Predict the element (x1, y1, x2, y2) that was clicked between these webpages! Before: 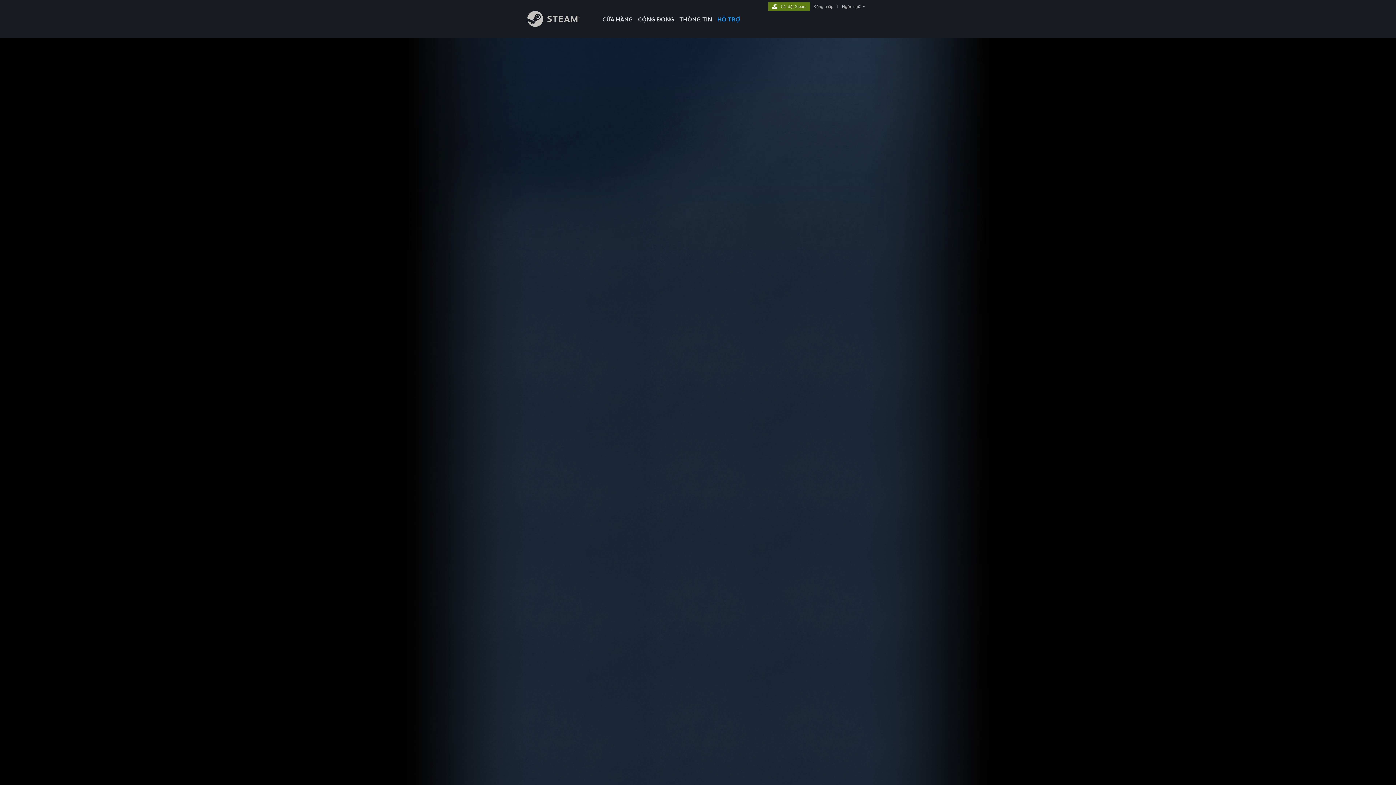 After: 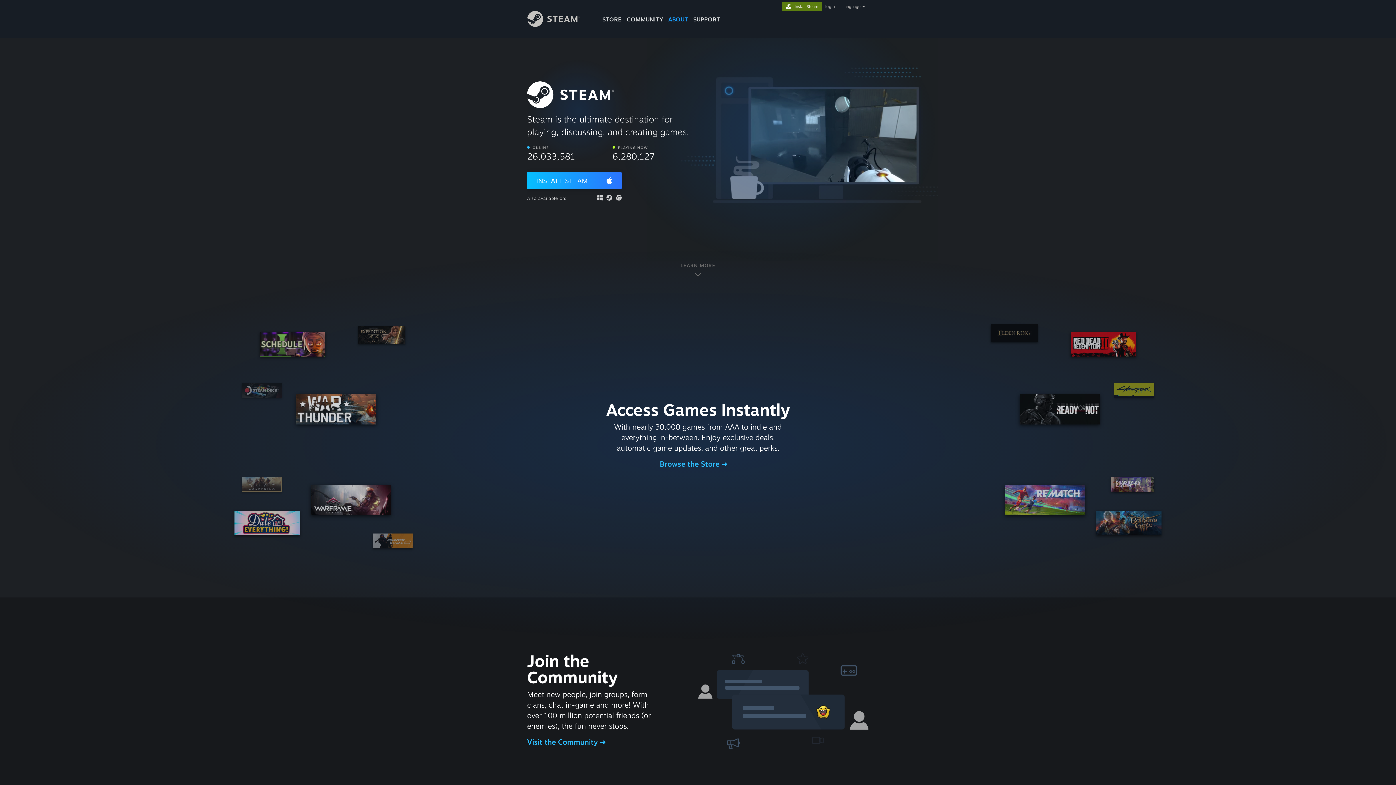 Action: label: Cài đặt Steam bbox: (768, 2, 810, 9)